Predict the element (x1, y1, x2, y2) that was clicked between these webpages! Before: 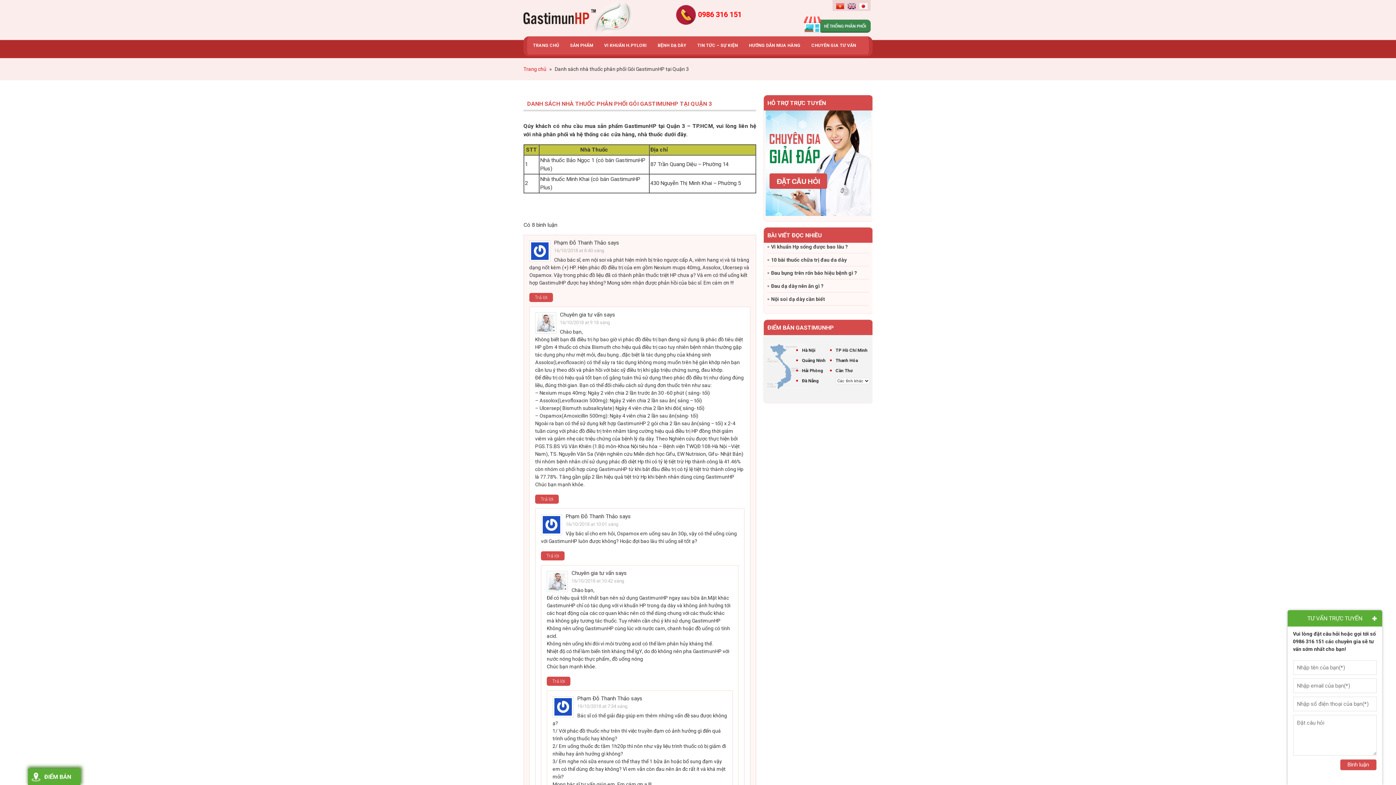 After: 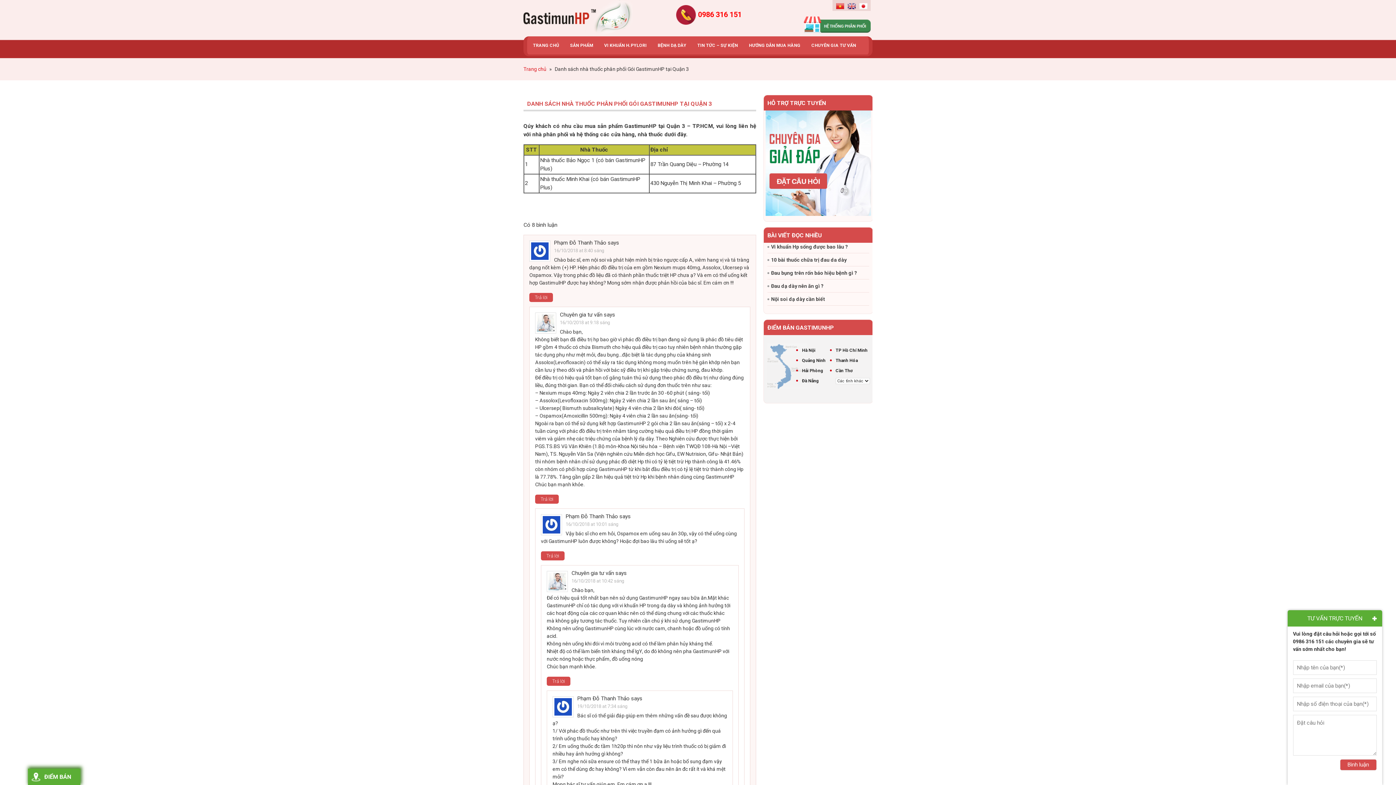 Action: bbox: (859, 3, 867, 10)